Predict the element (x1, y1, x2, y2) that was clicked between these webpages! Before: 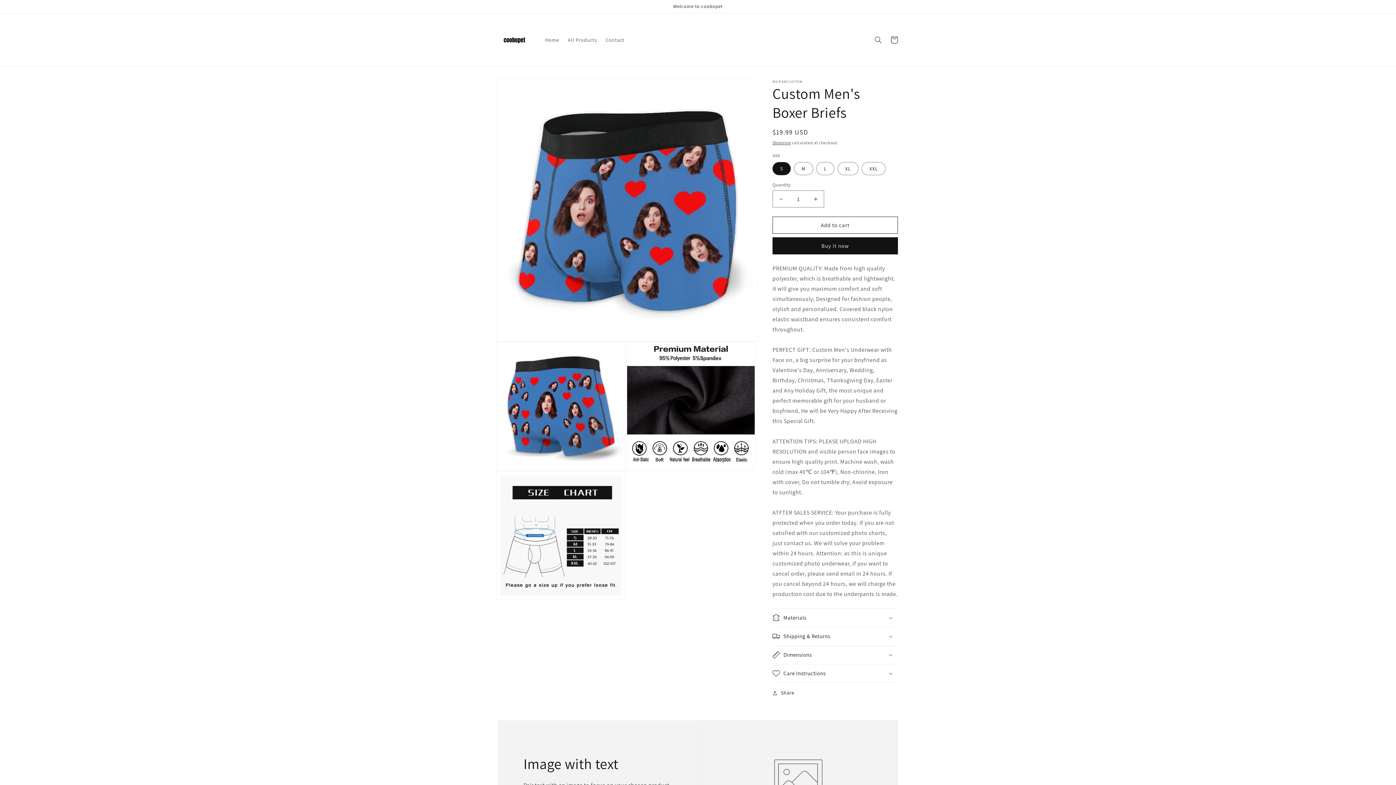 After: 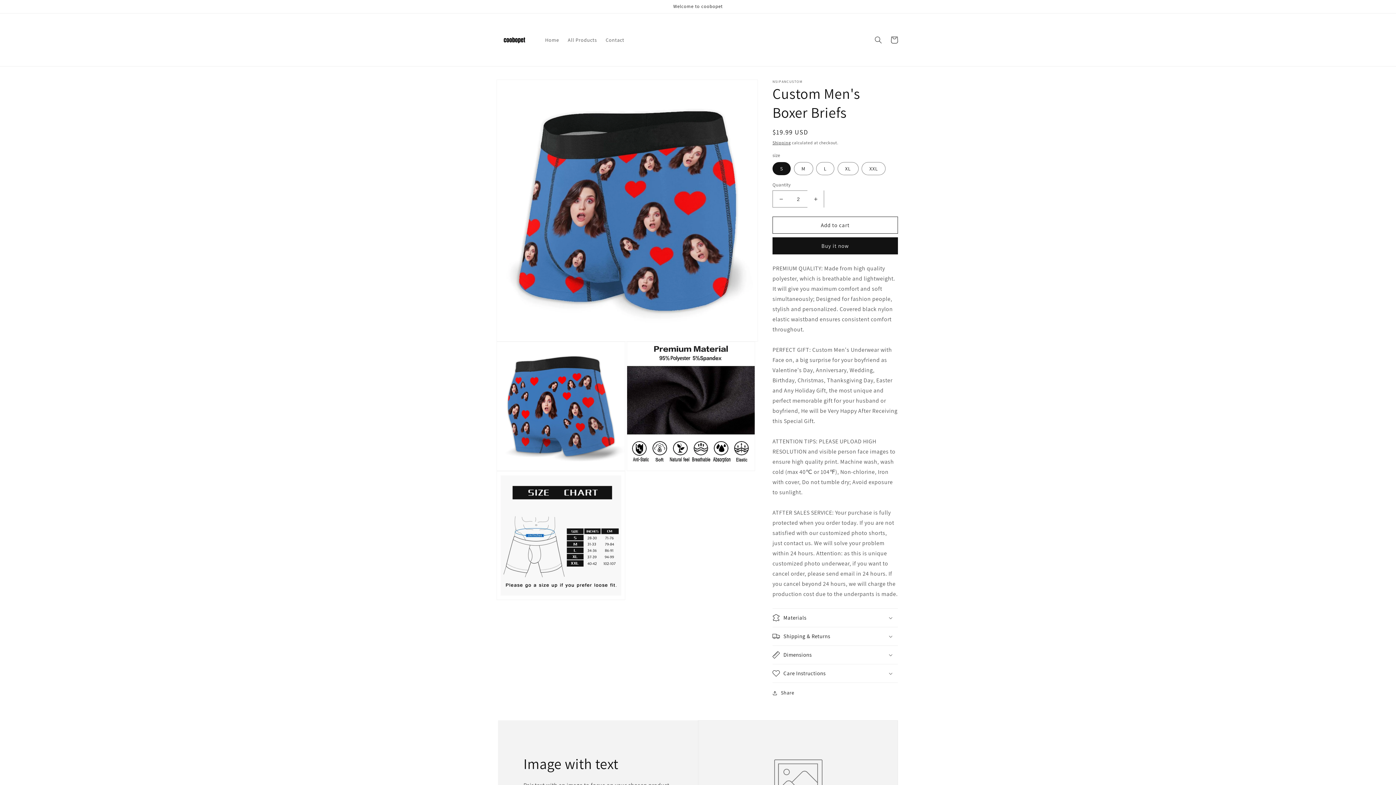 Action: bbox: (807, 190, 824, 207) label: Increase quantity for Custom Men&#39;s Boxer Briefs